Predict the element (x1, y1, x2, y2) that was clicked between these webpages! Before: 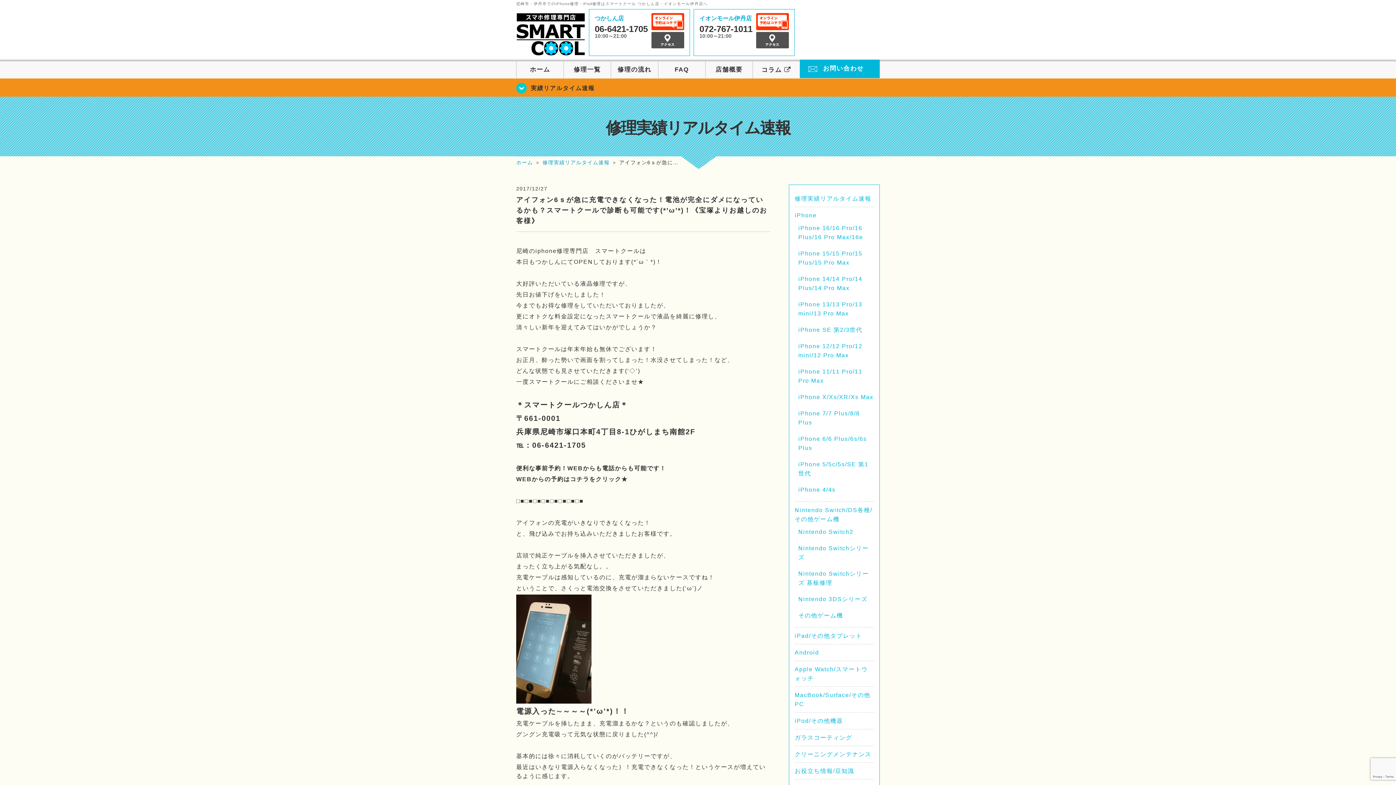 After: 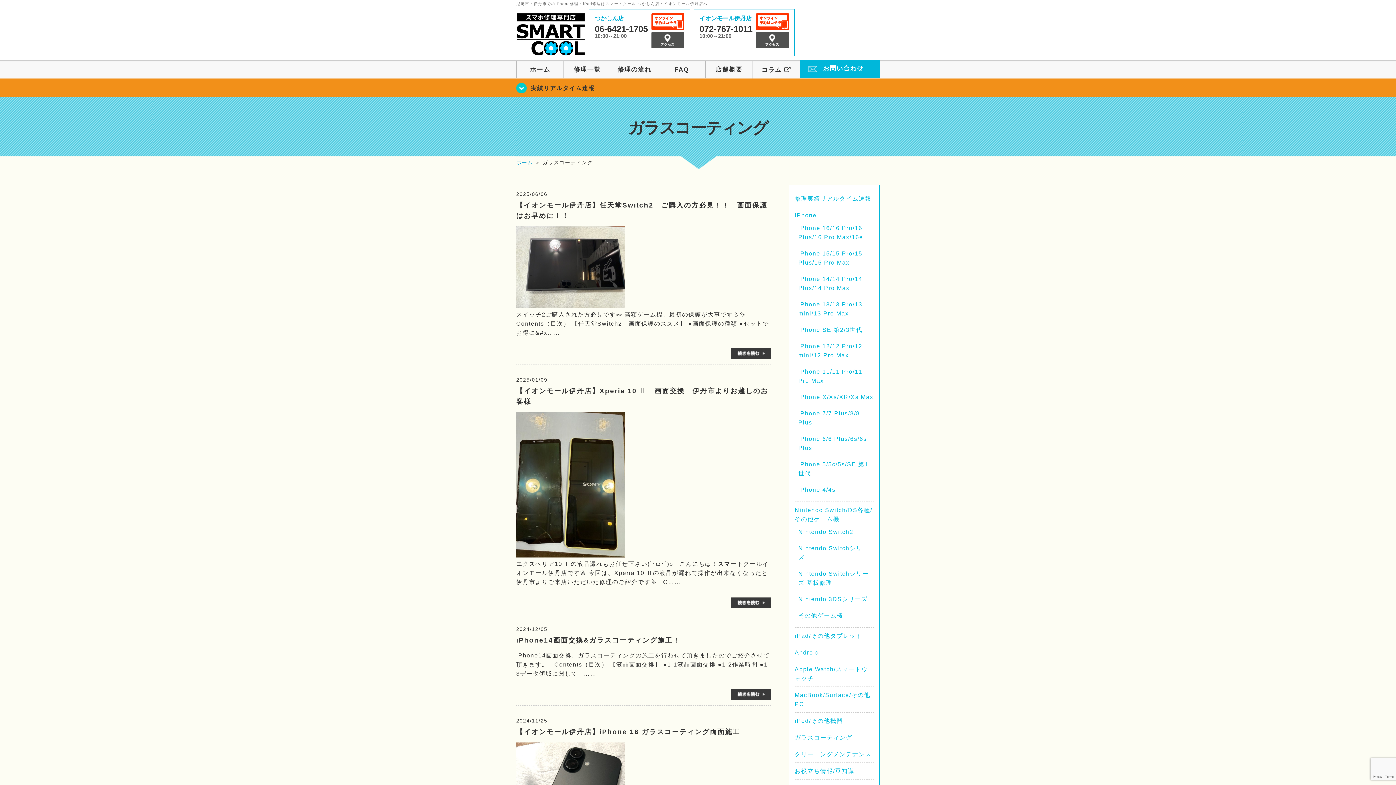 Action: label: ガラスコーティング bbox: (794, 735, 852, 741)